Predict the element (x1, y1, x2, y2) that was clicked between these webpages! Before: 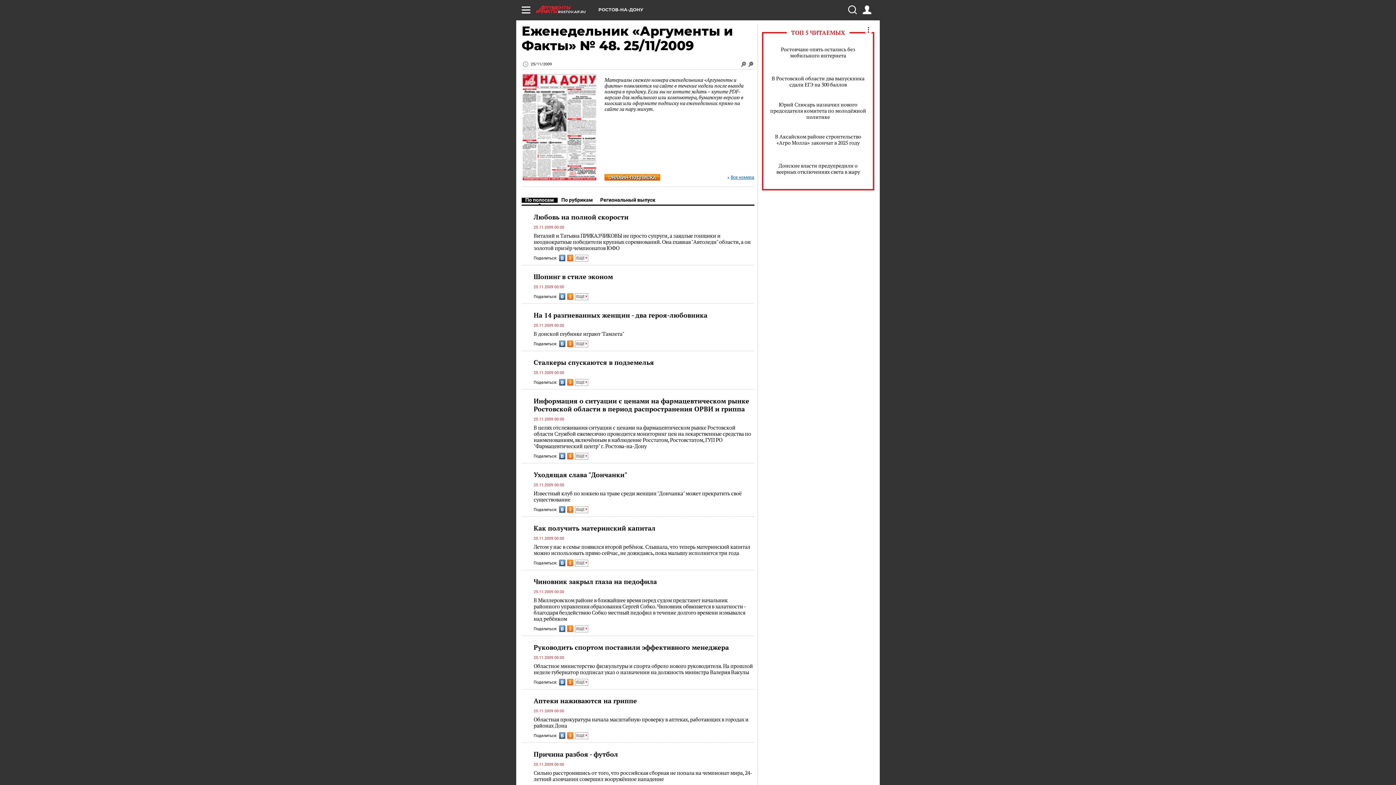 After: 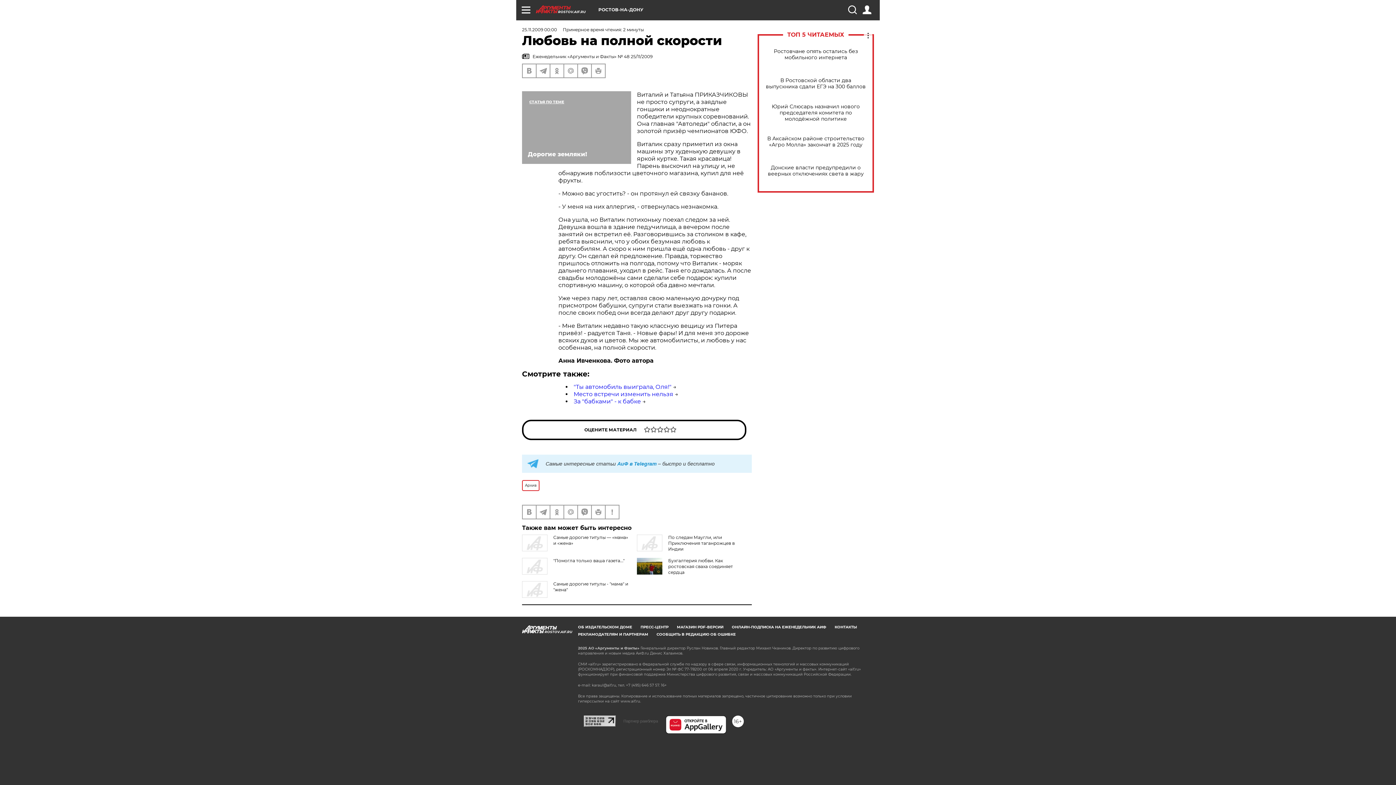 Action: label: Виталий и Татьяна ПРИКАЗЧИКОВЫ не просто супруги, а заядлые гонщики и неоднократные победители крупных соревнований. Она главная "Автоледи" области, а он золотой призёр чемпионатов ЮФО bbox: (533, 232, 754, 251)